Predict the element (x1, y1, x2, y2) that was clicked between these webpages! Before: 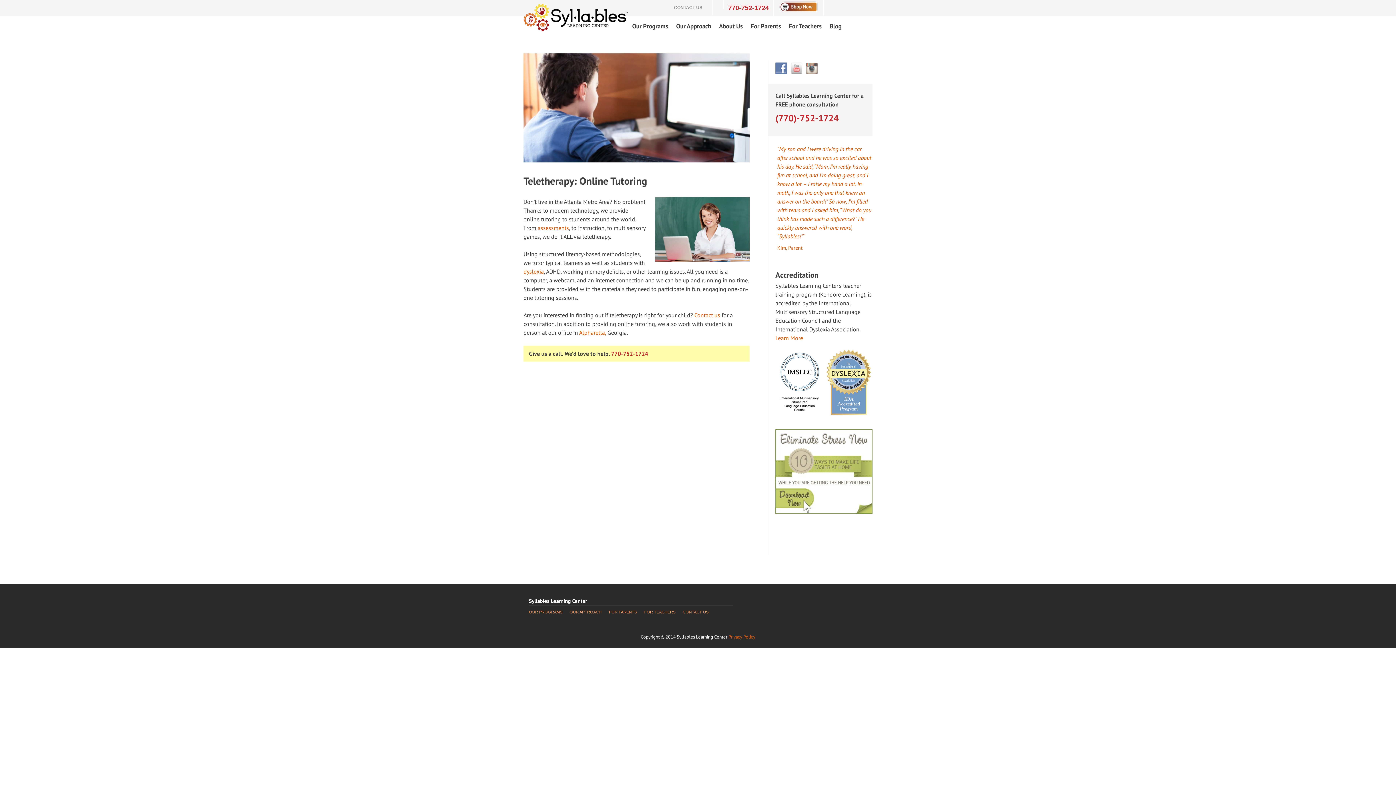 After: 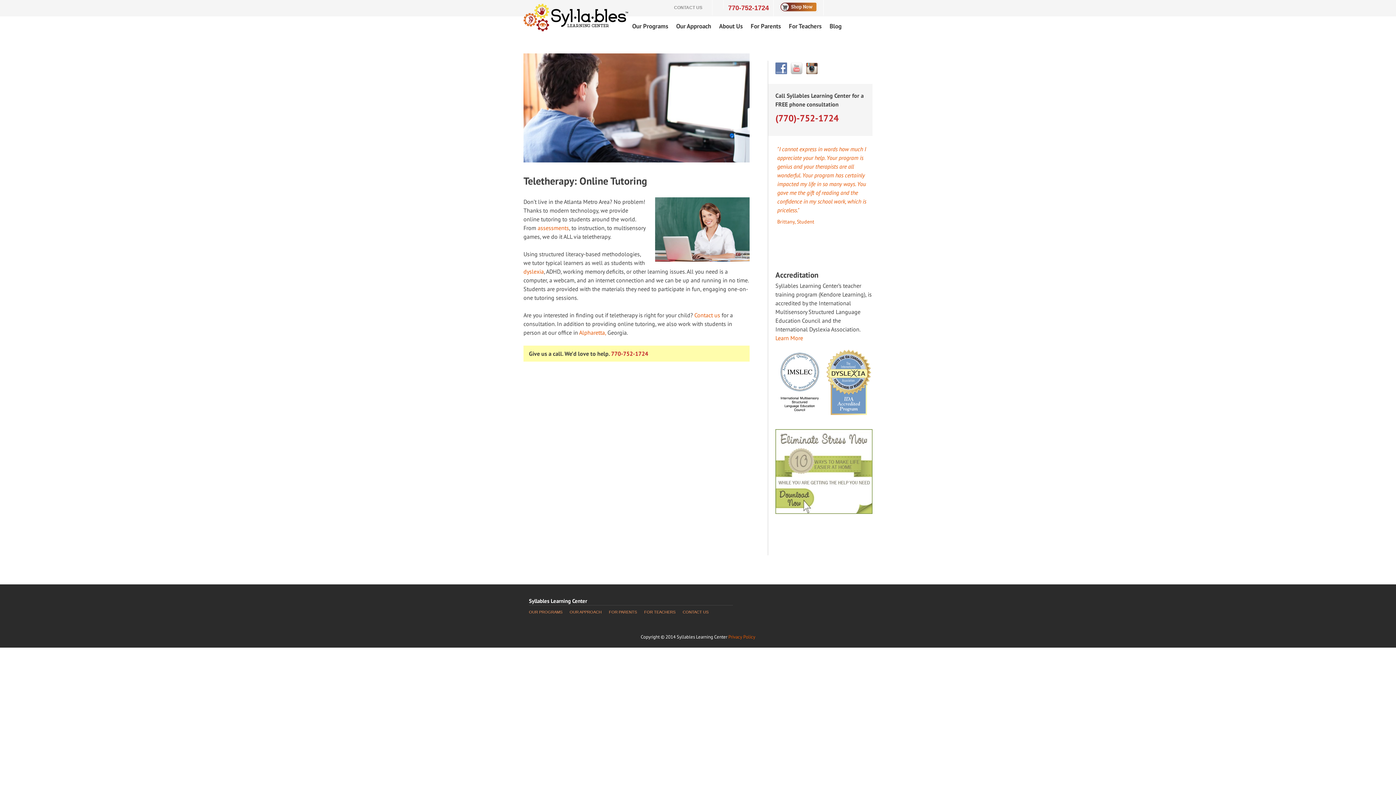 Action: bbox: (806, 64, 821, 71)